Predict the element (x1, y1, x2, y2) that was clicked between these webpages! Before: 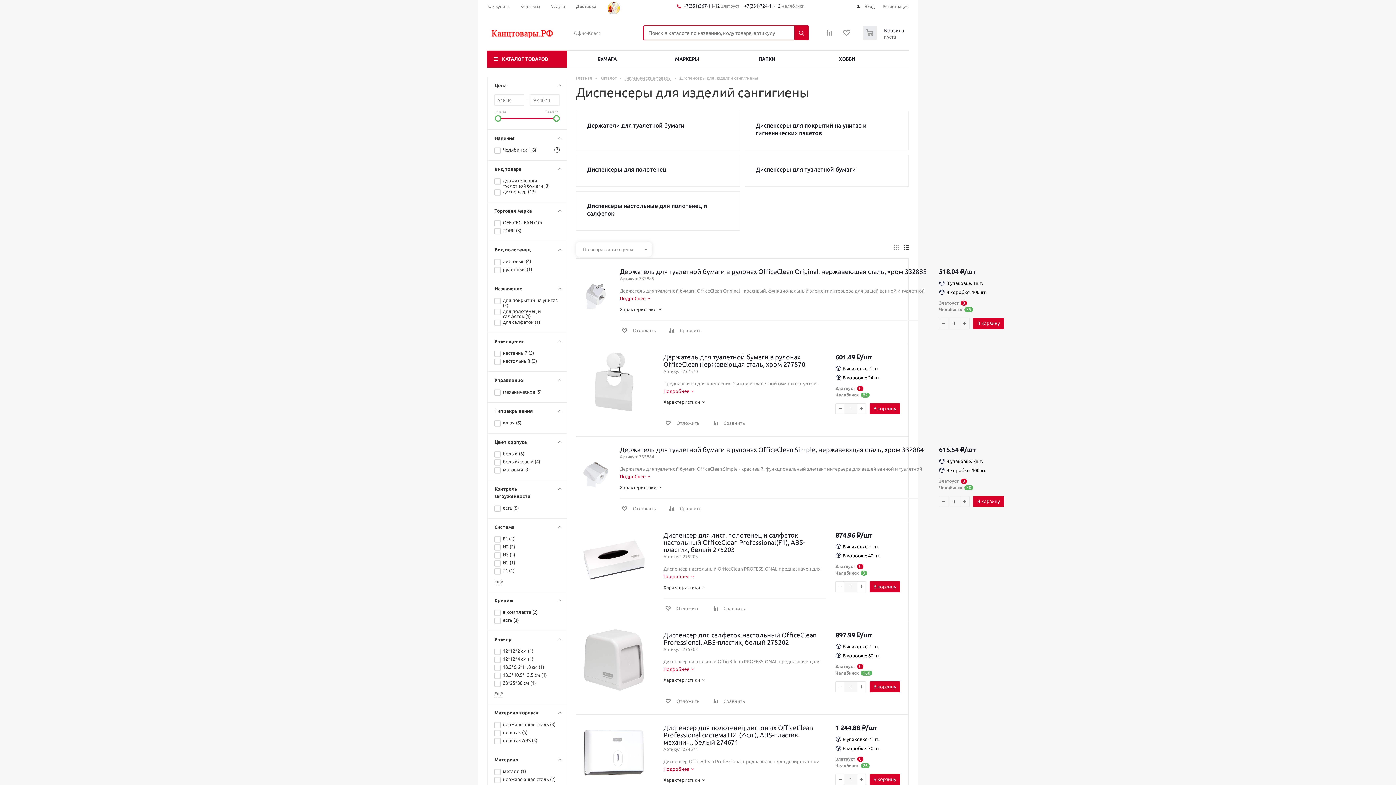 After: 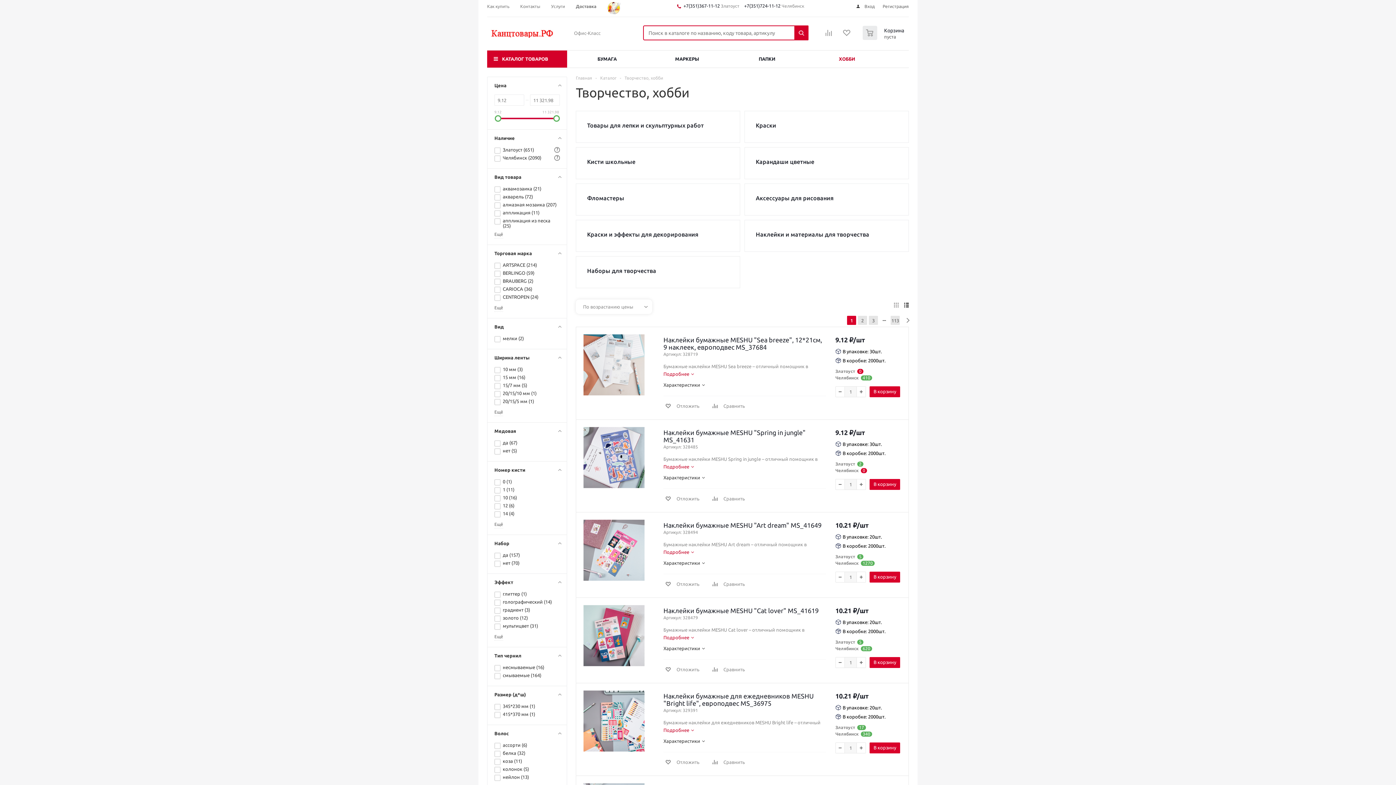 Action: bbox: (807, 50, 887, 67) label: ХОББИ